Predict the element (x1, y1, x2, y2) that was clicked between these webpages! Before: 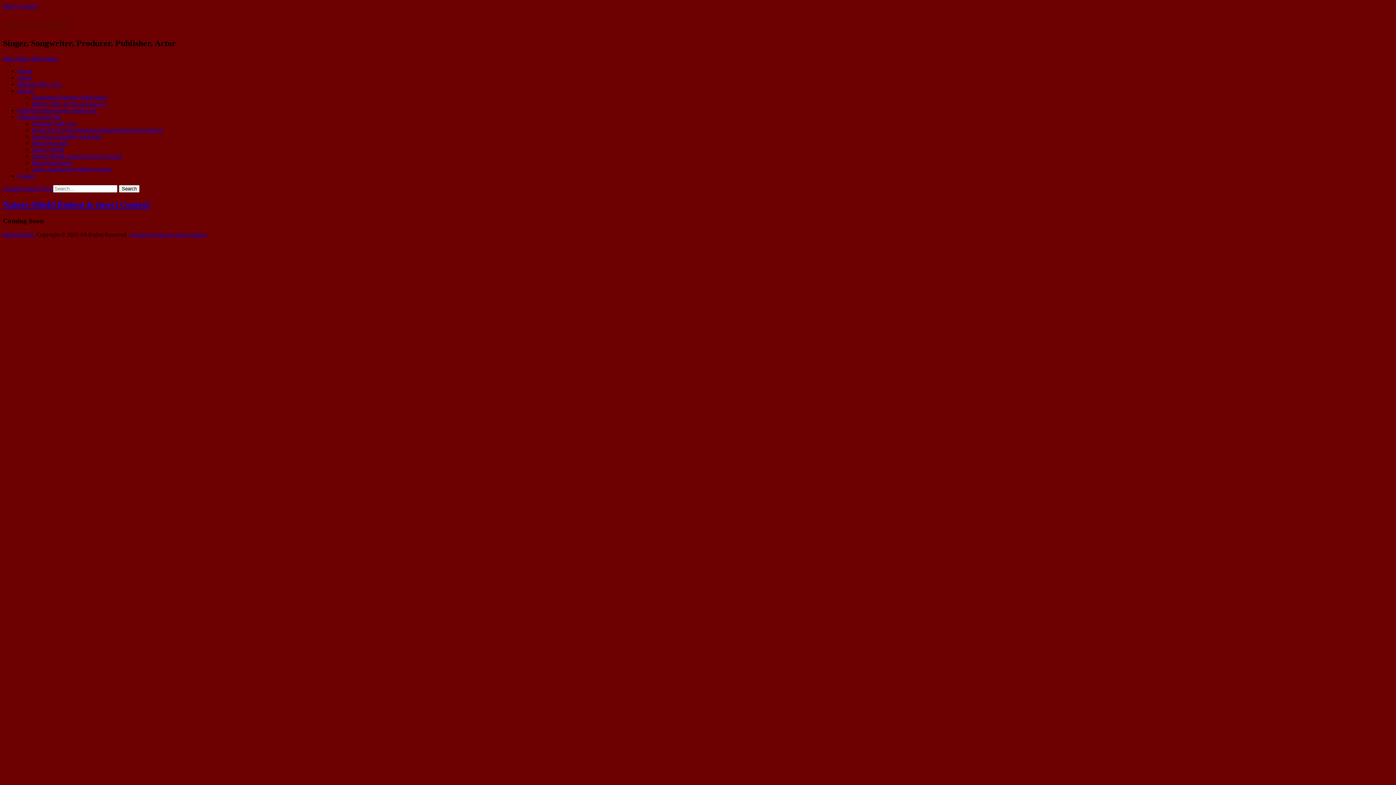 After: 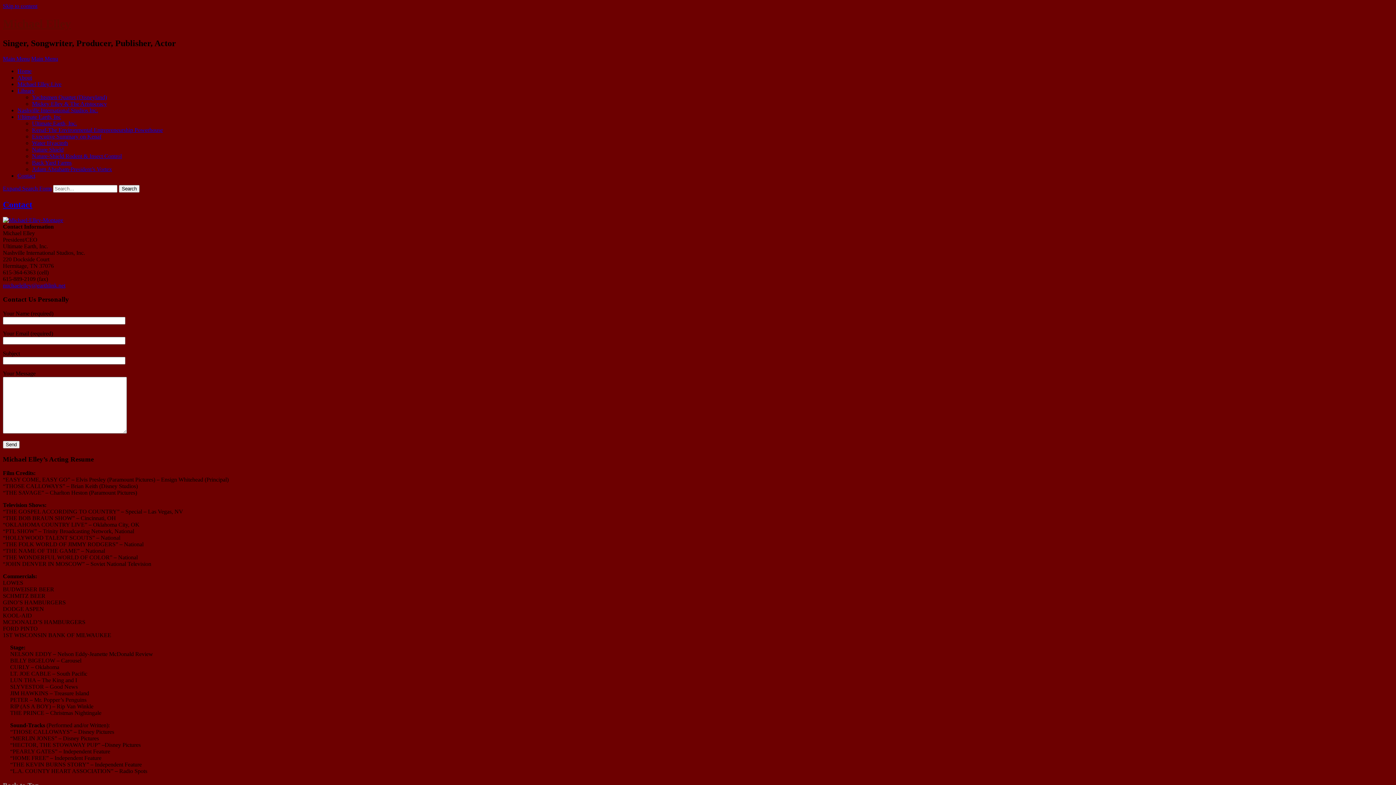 Action: label: Contact bbox: (17, 172, 35, 178)